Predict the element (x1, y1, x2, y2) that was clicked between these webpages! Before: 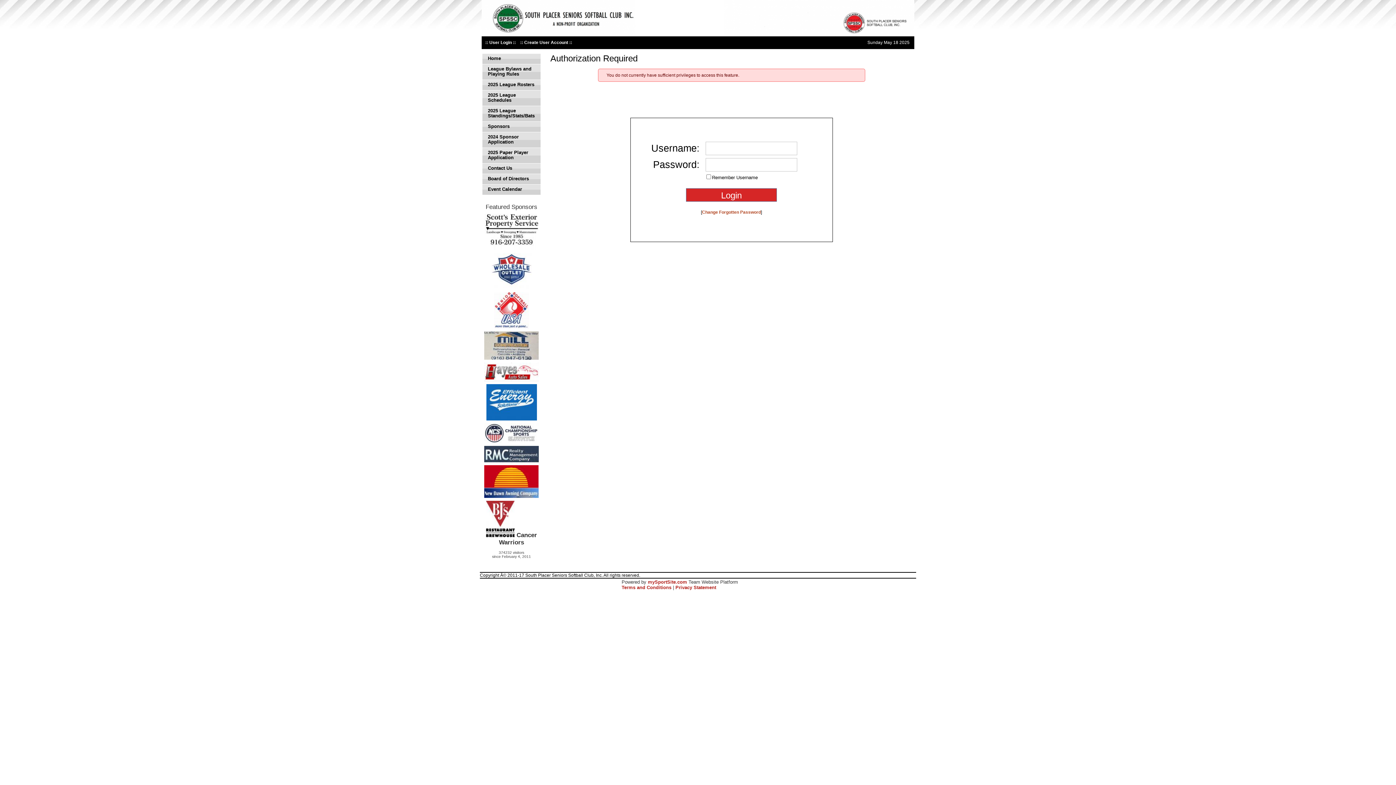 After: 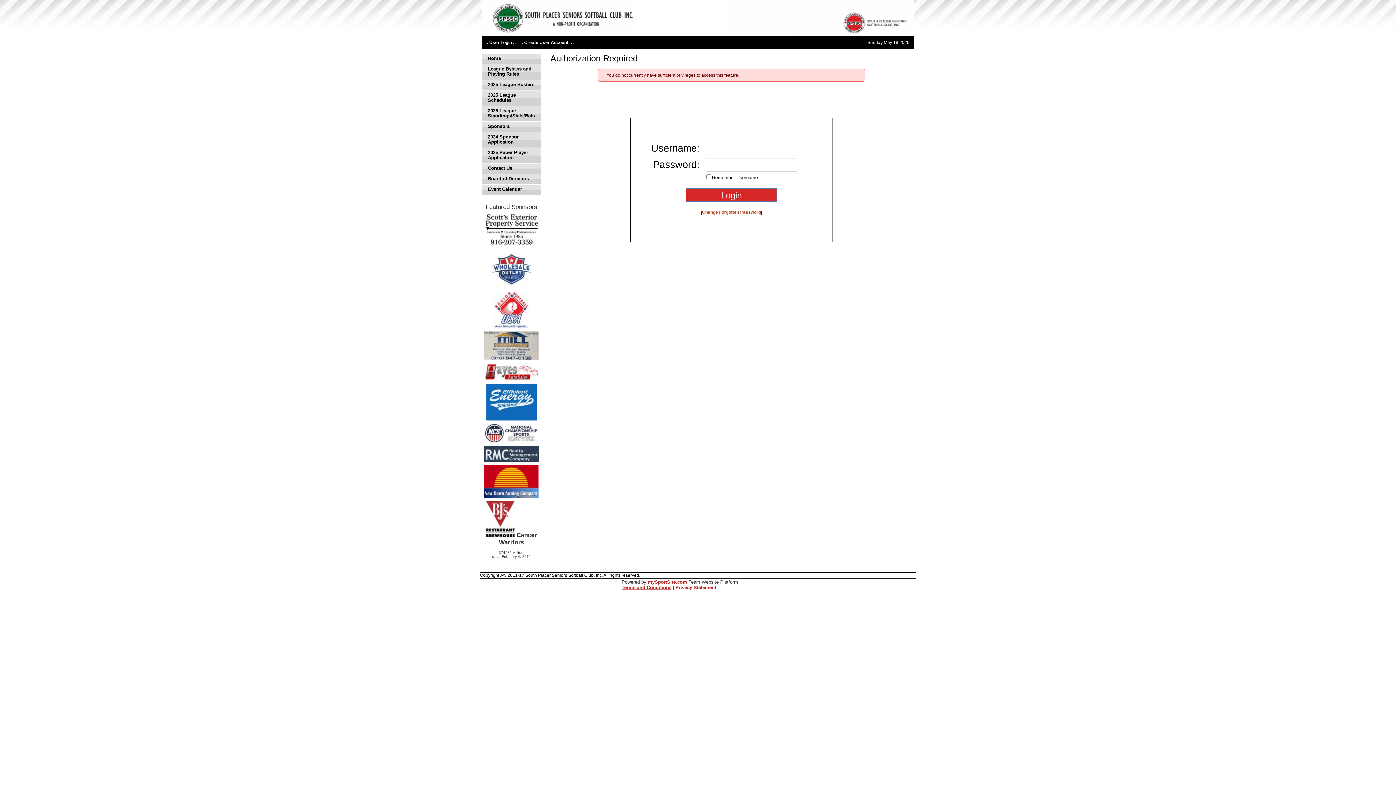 Action: bbox: (621, 585, 671, 590) label: Terms and Conditions